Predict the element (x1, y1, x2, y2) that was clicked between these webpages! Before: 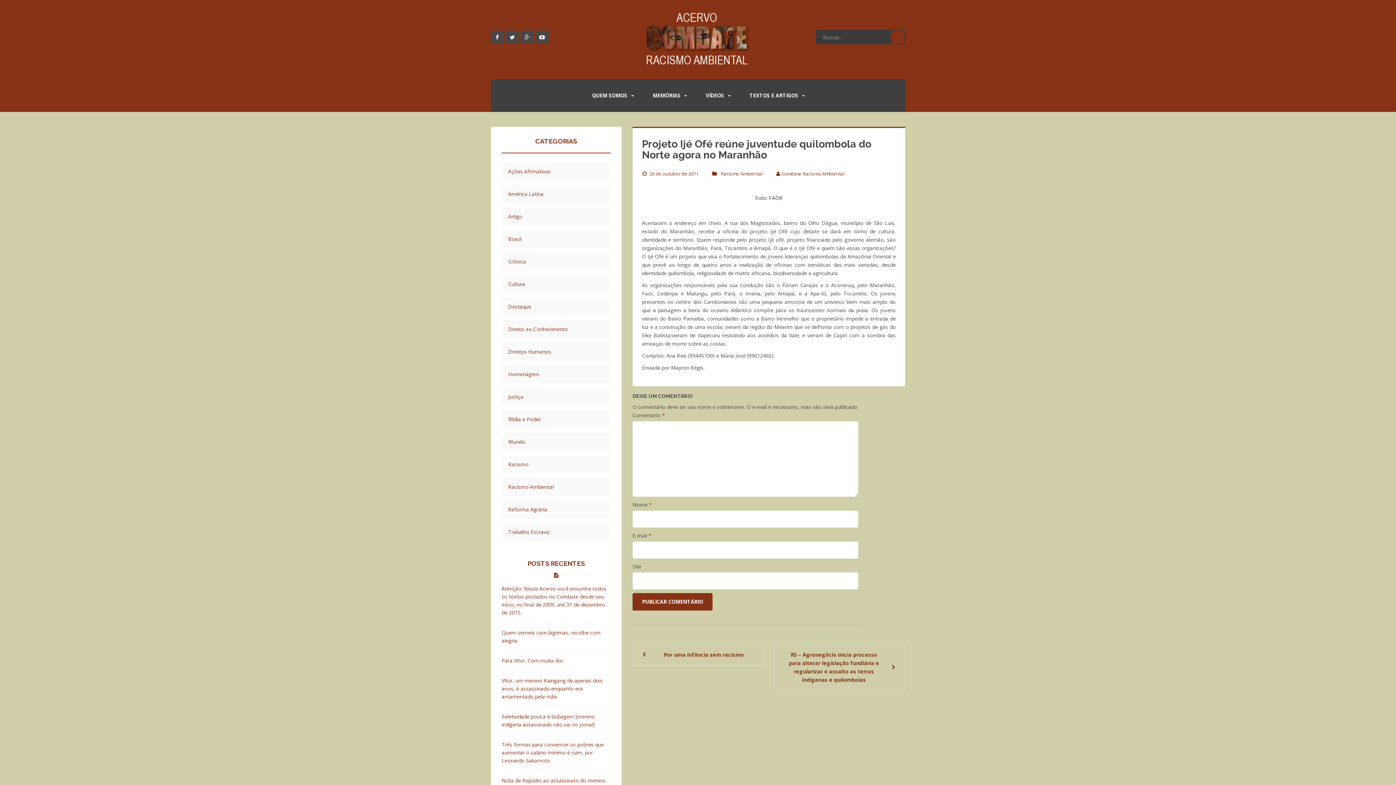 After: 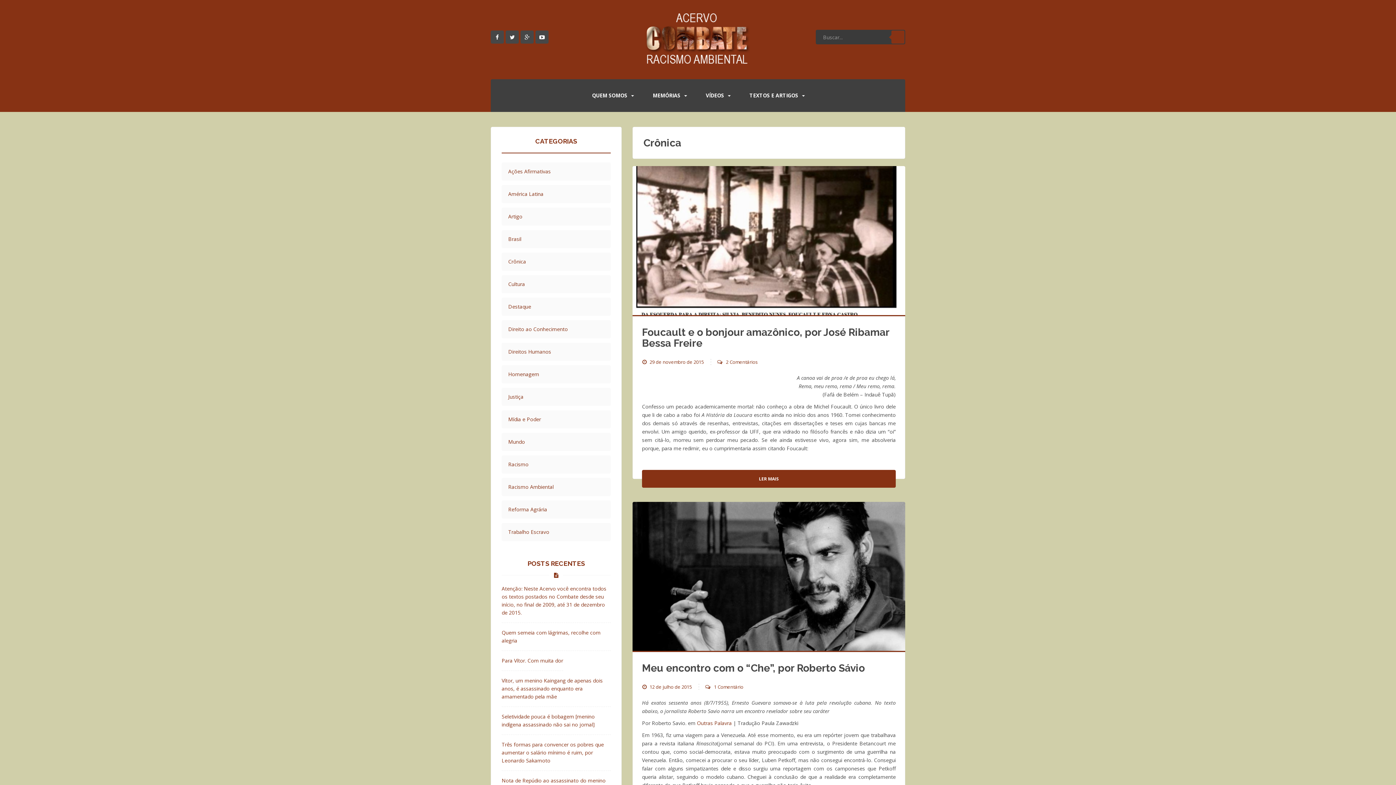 Action: label: Crônica bbox: (508, 257, 580, 265)